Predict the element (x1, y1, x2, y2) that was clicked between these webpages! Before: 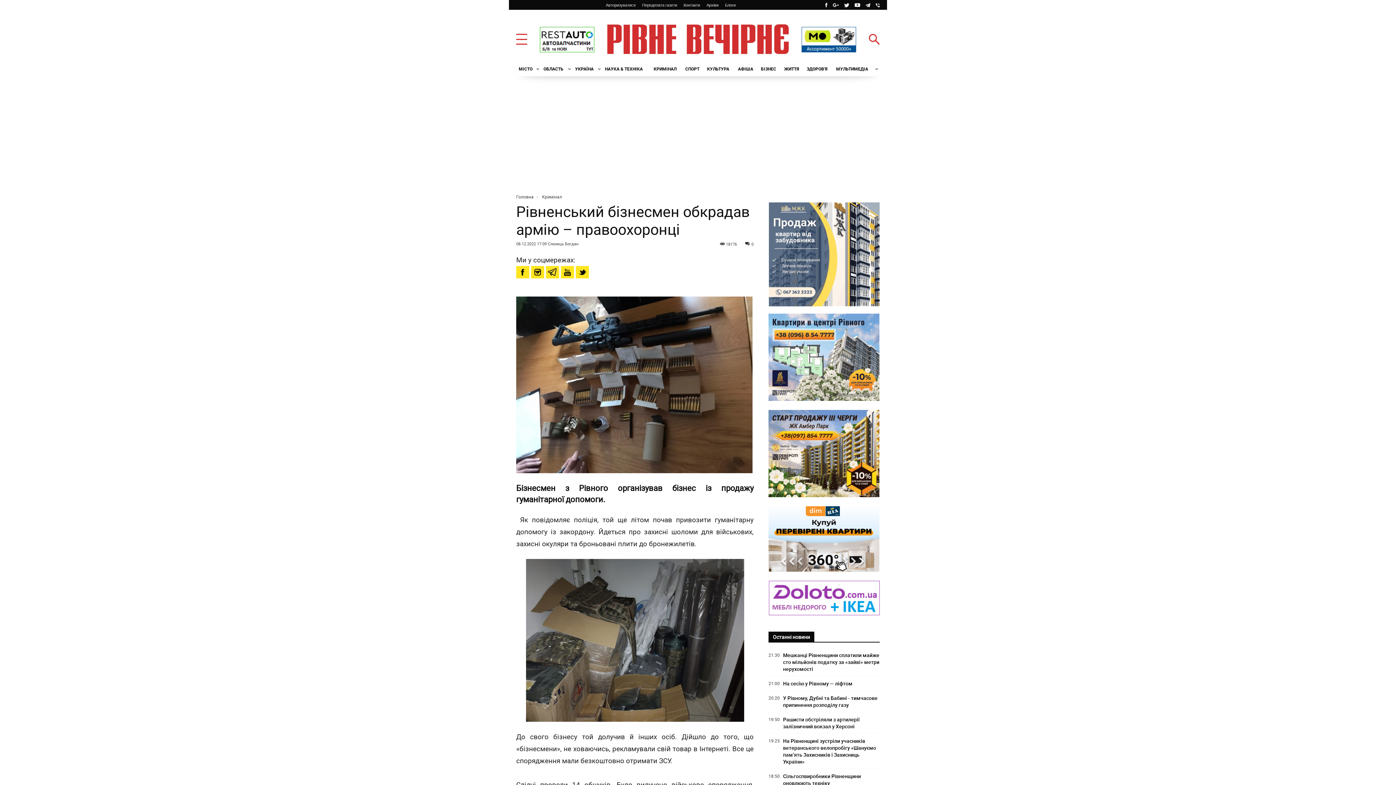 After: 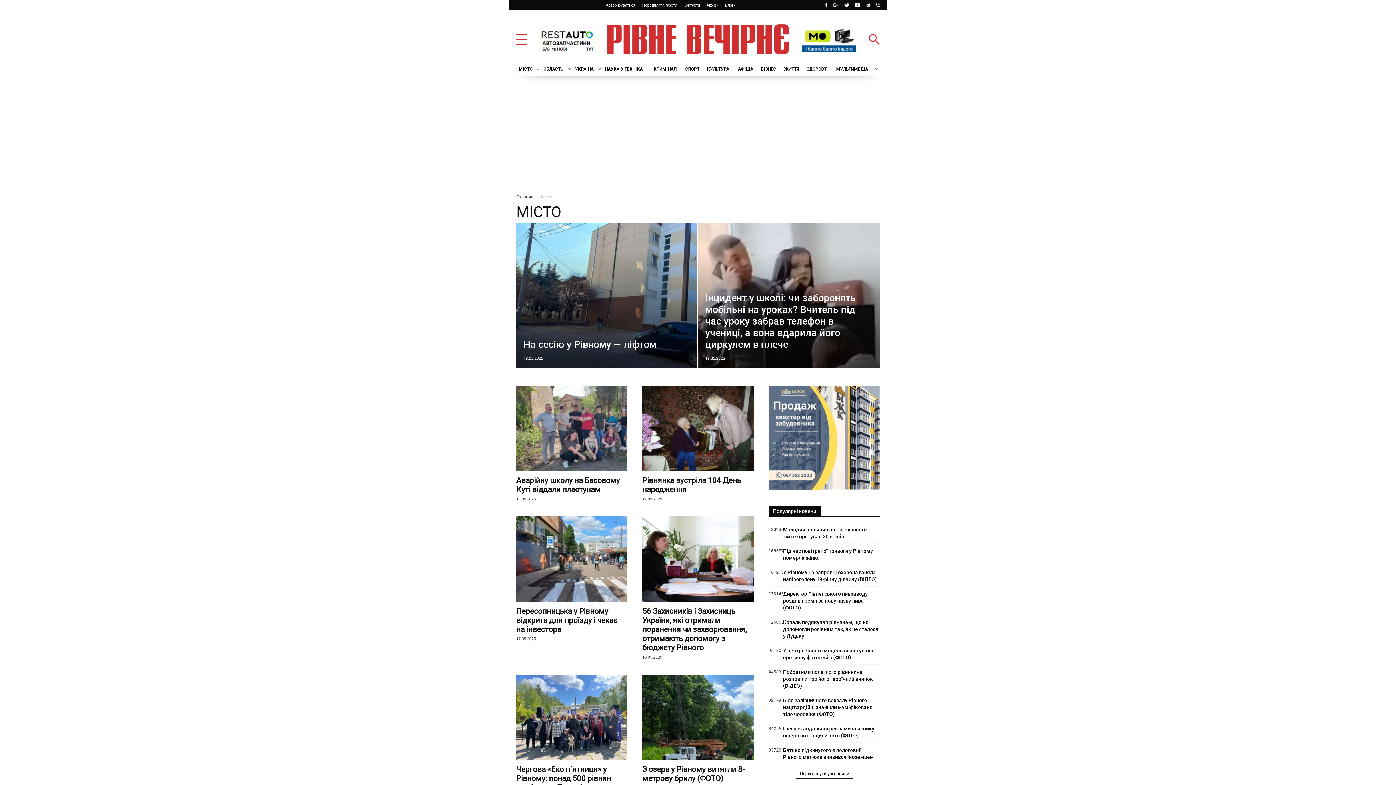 Action: label: МIСТО bbox: (516, 61, 541, 76)